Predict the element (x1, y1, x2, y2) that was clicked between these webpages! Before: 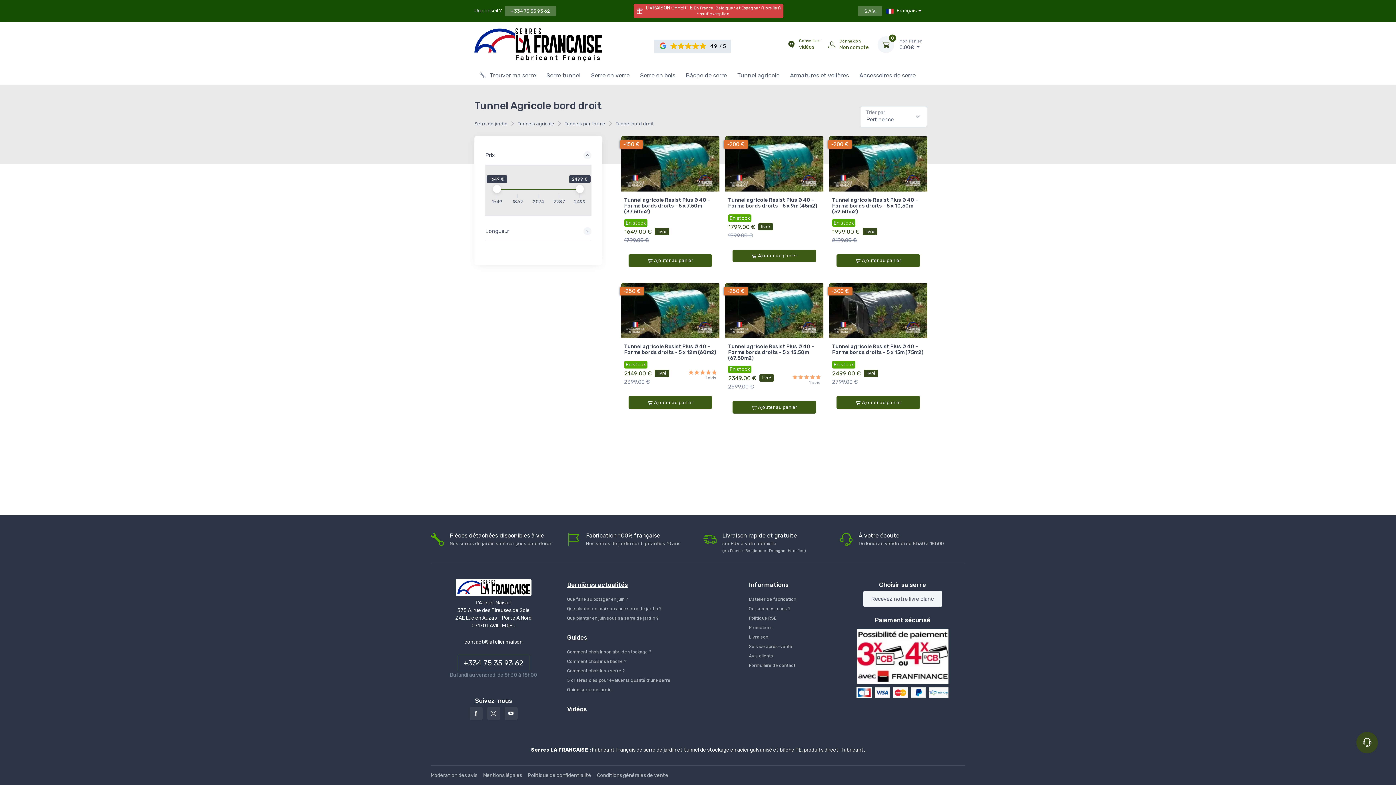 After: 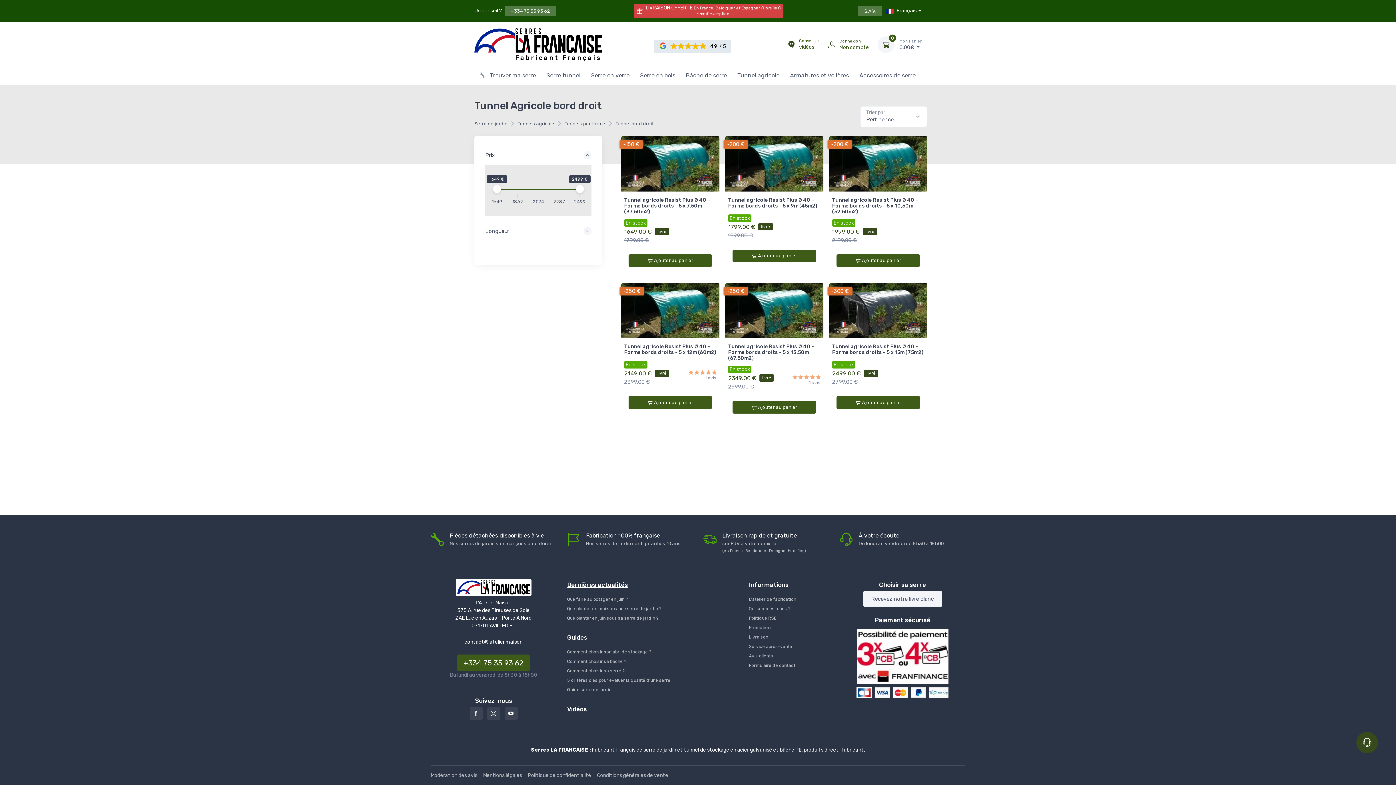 Action: bbox: (457, 655, 529, 671) label: +334 75 35 93 62